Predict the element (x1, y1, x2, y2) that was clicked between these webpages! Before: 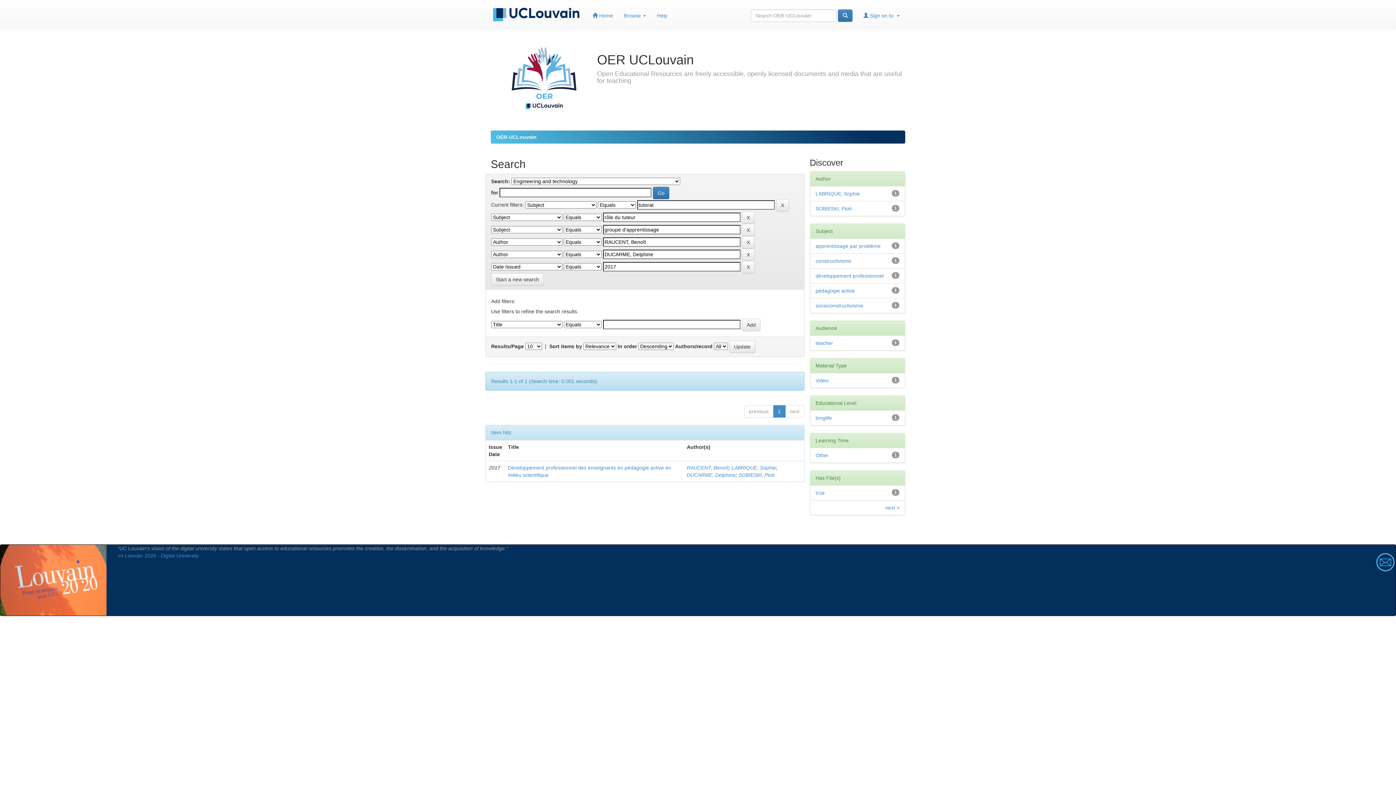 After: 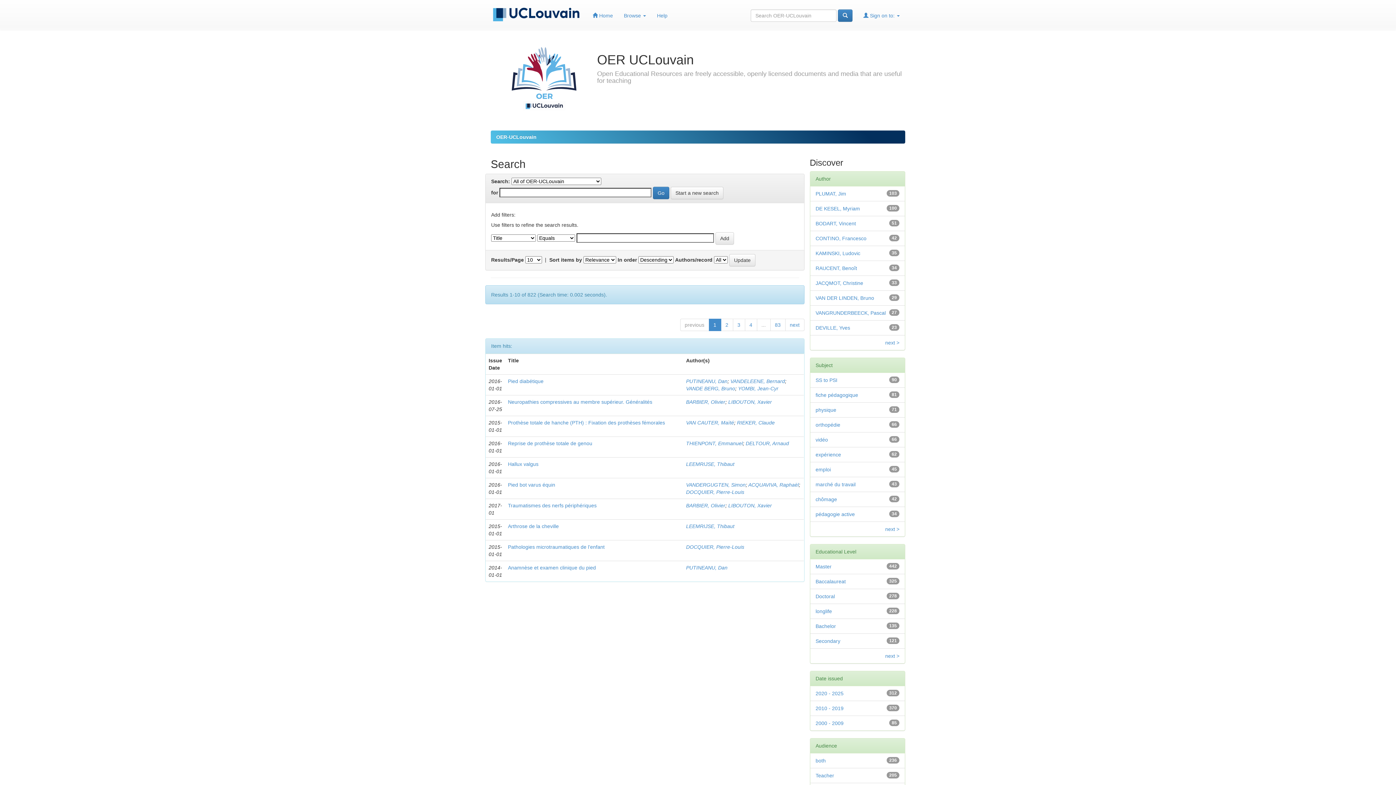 Action: label: Start a new search bbox: (491, 273, 544, 285)